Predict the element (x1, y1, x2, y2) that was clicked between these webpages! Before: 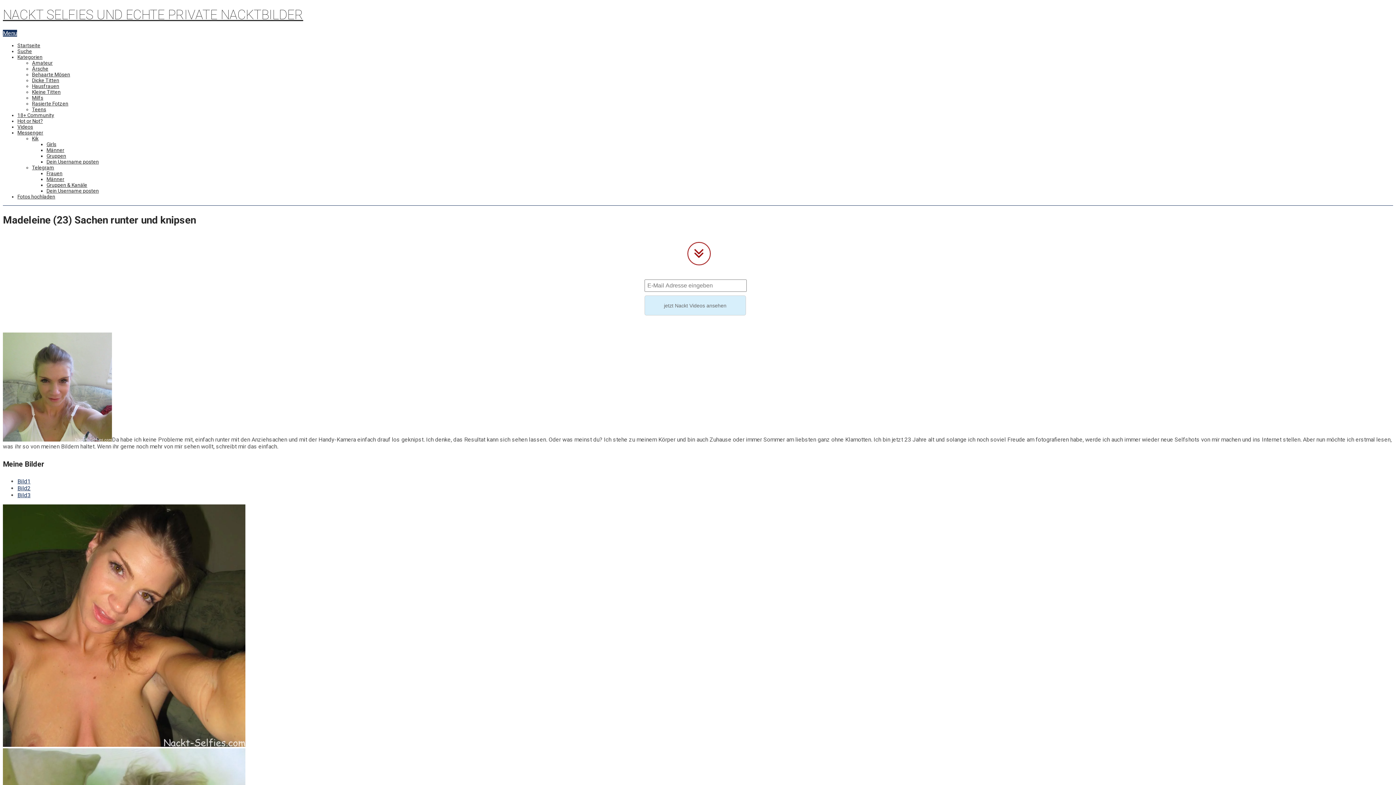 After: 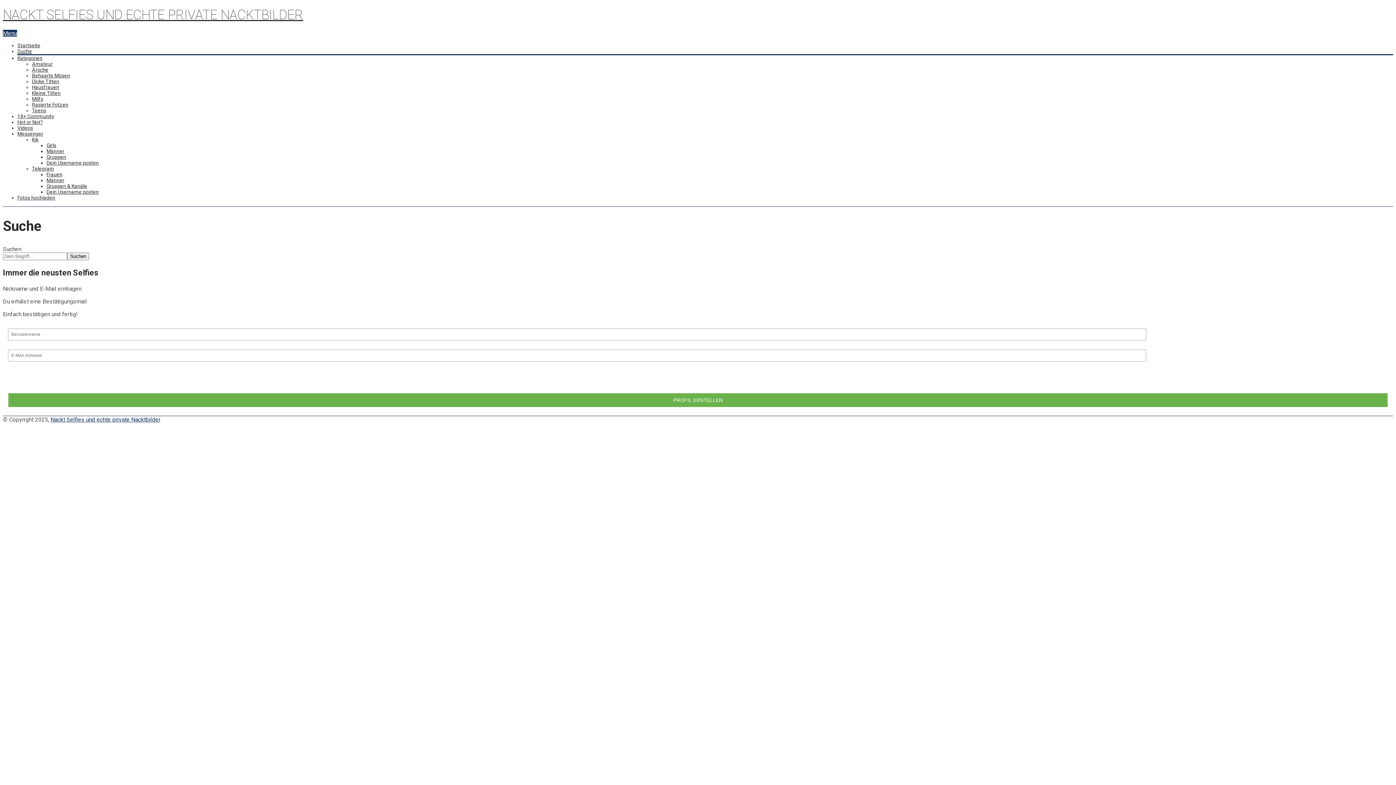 Action: bbox: (17, 48, 32, 54) label: Suche